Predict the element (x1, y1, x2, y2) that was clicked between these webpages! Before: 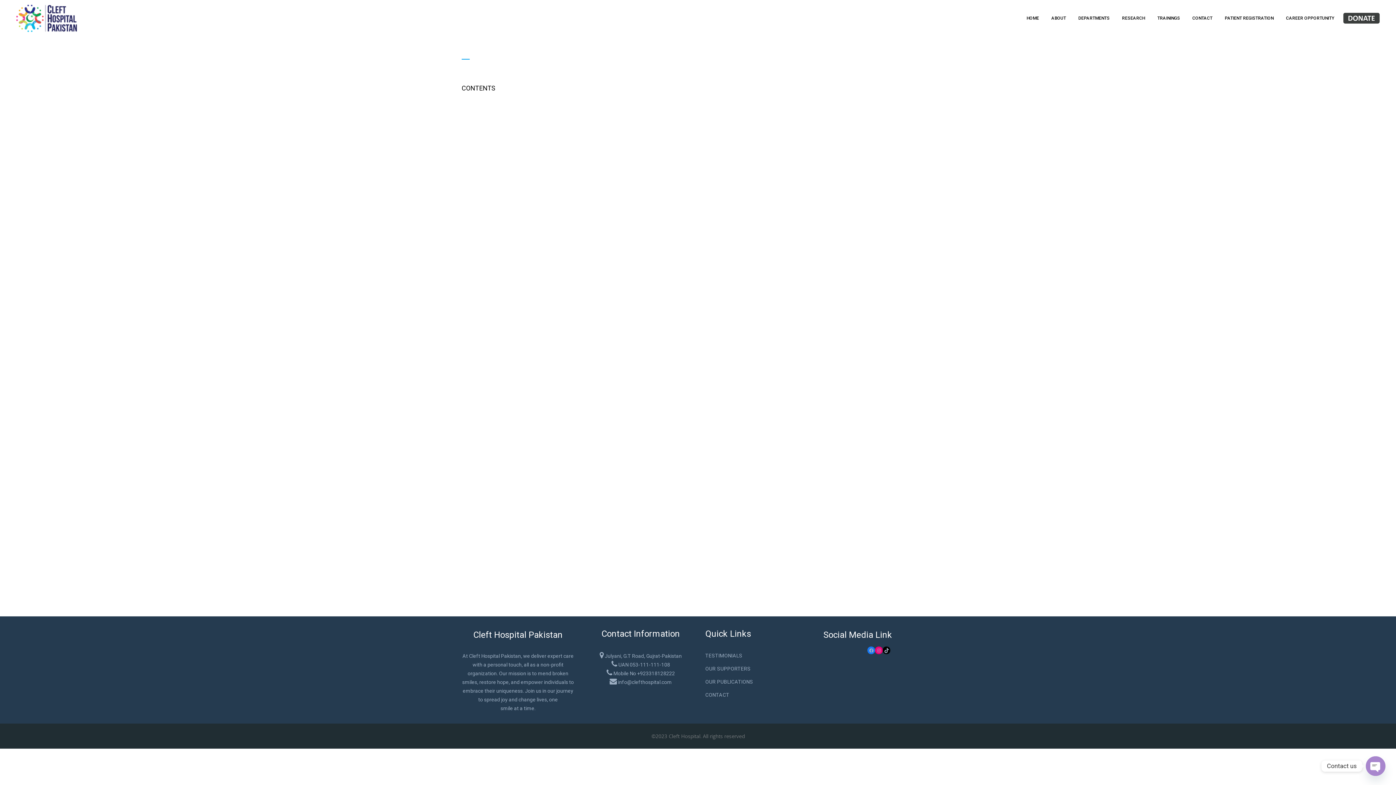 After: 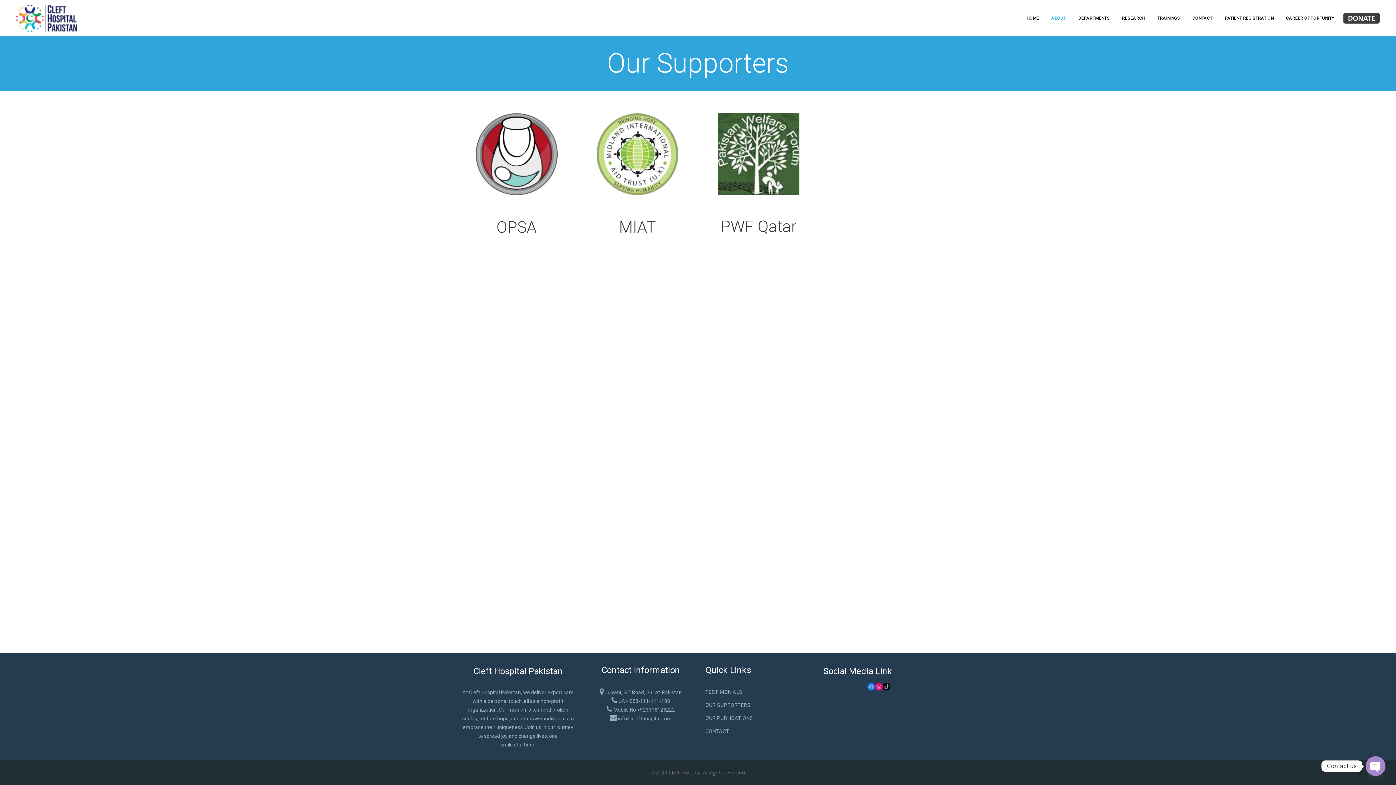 Action: label: OUR SUPPORTERS bbox: (705, 665, 814, 673)